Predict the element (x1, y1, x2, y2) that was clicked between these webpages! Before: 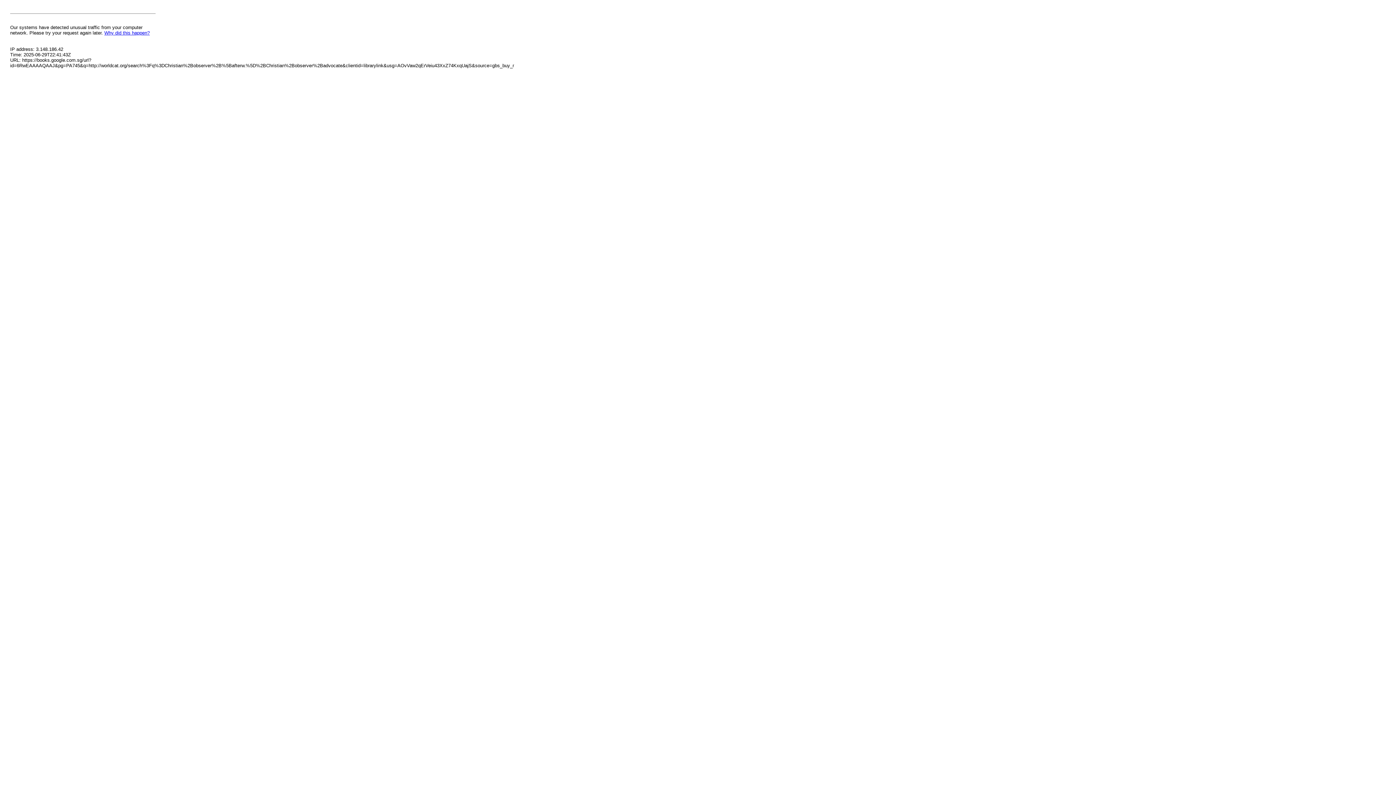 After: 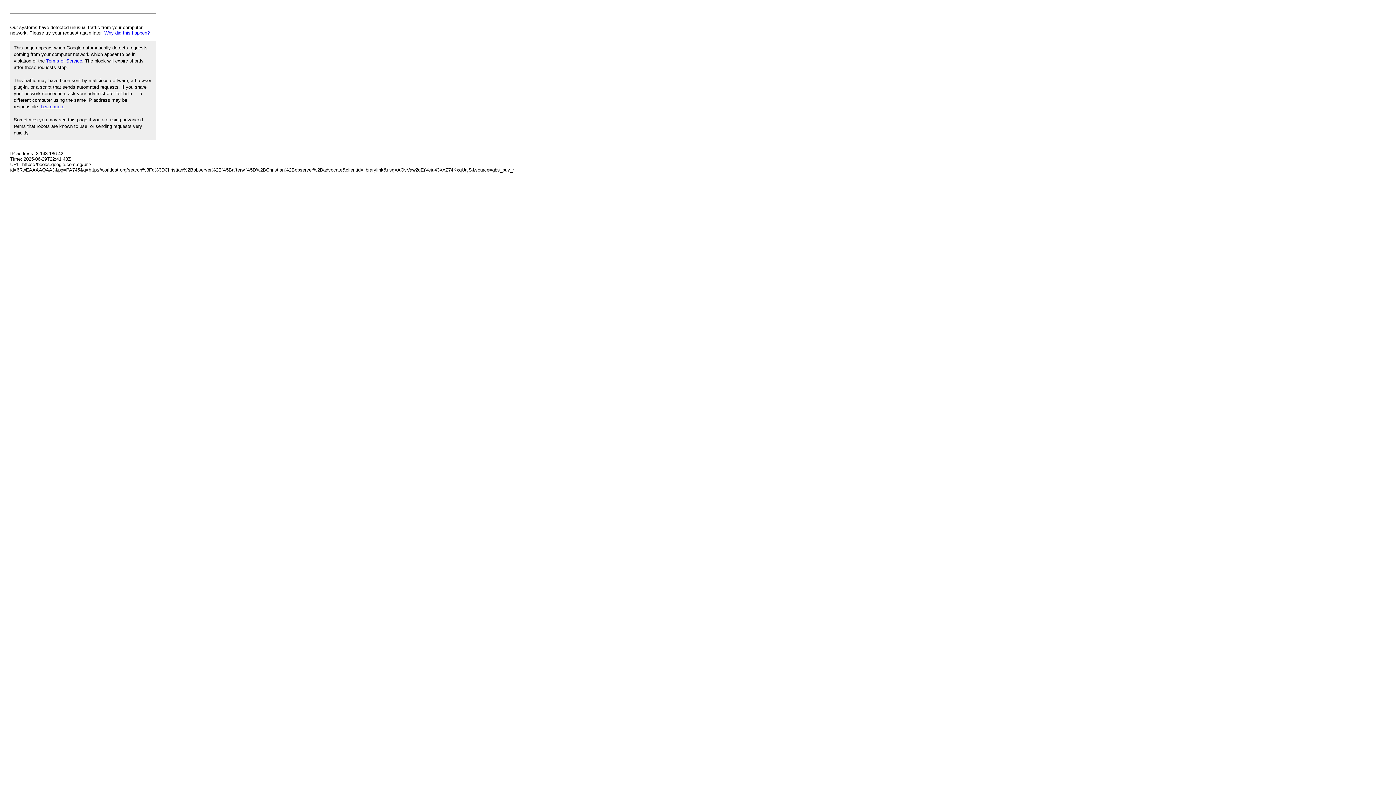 Action: label: Why did this happen? bbox: (104, 30, 149, 35)